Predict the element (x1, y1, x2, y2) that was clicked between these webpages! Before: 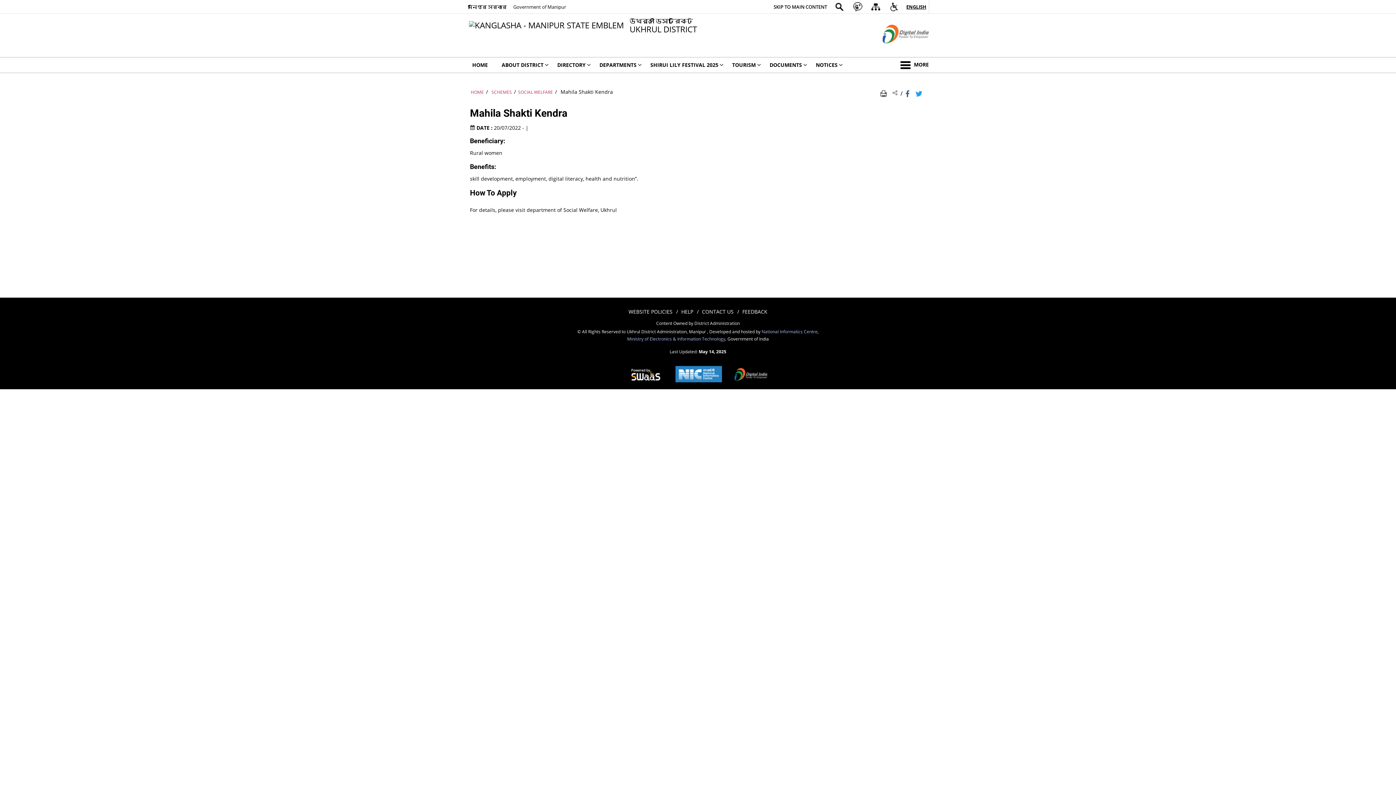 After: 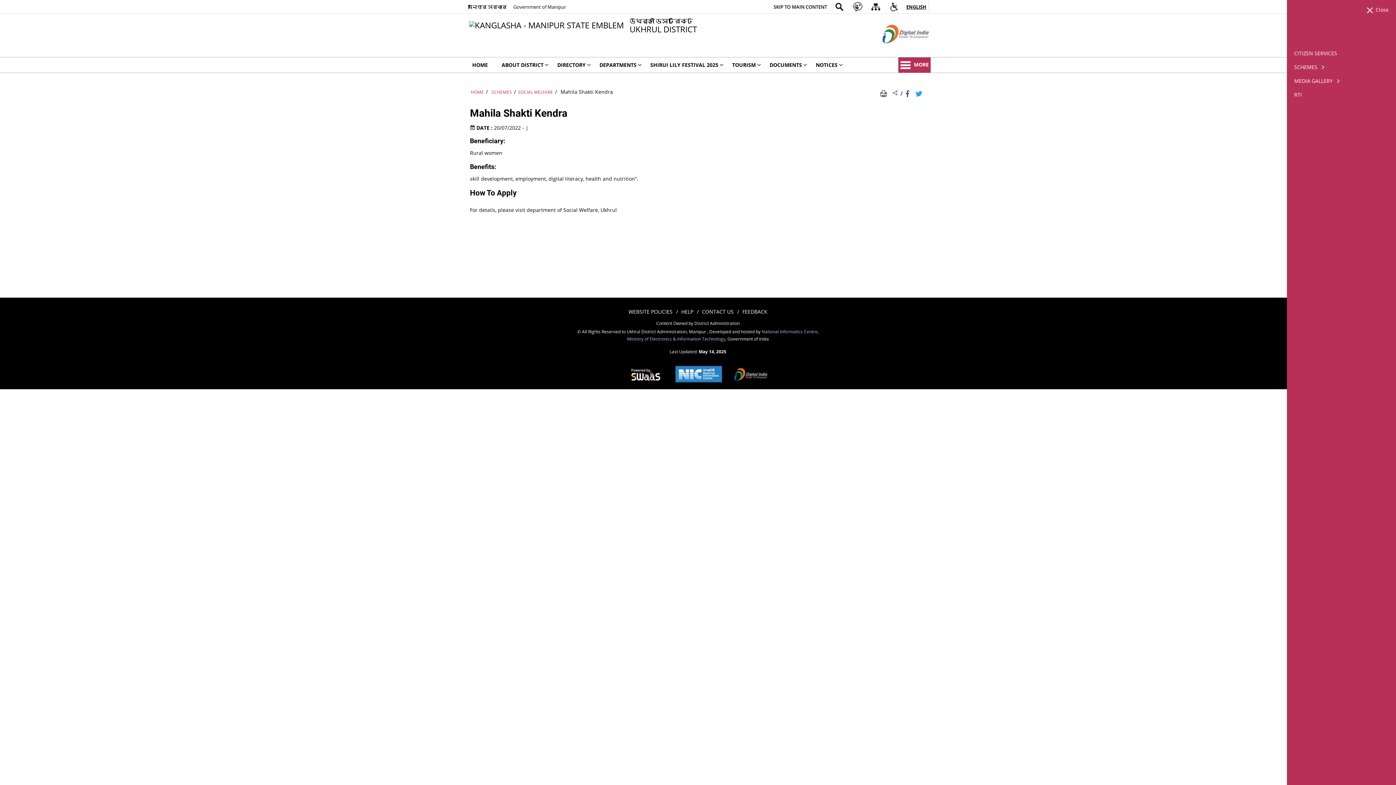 Action: label: More Menu bbox: (898, 57, 930, 72)